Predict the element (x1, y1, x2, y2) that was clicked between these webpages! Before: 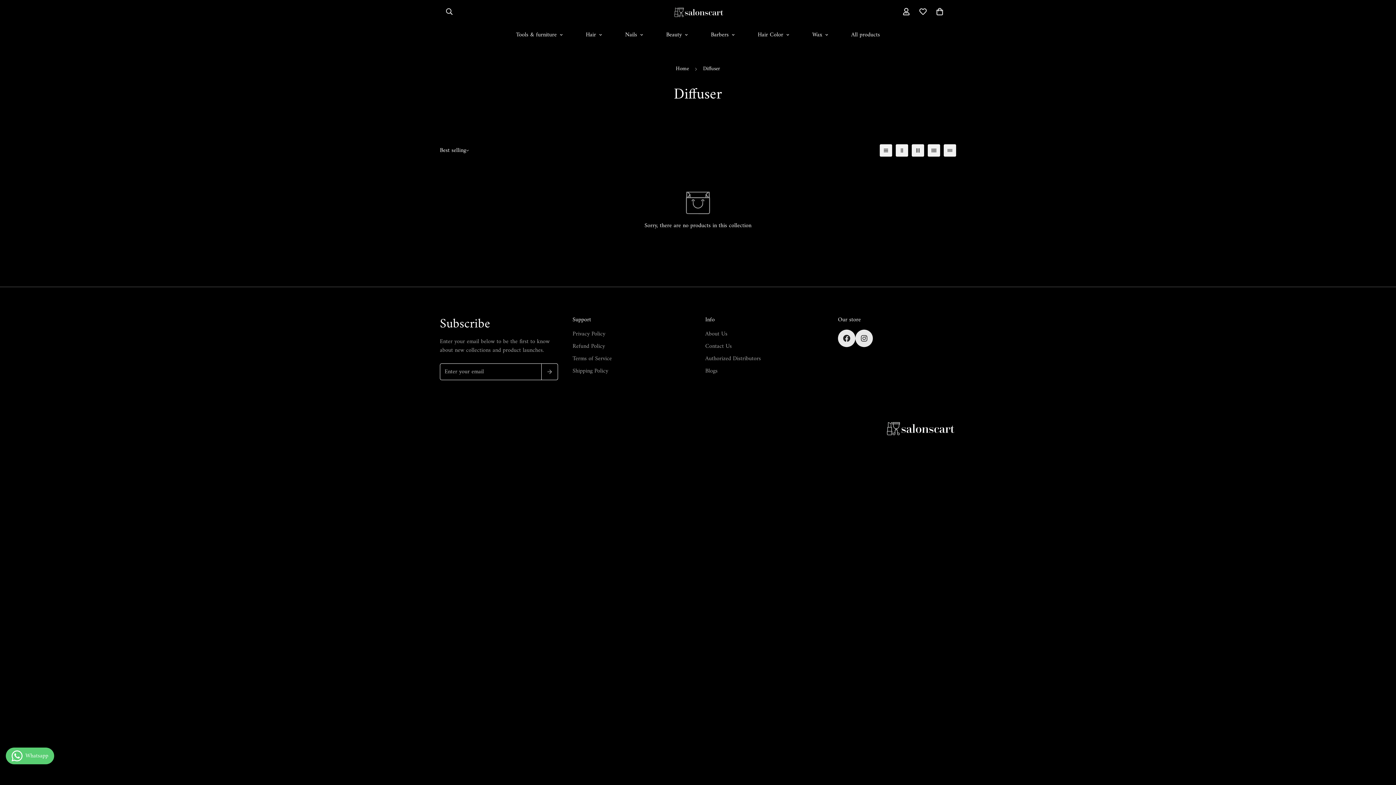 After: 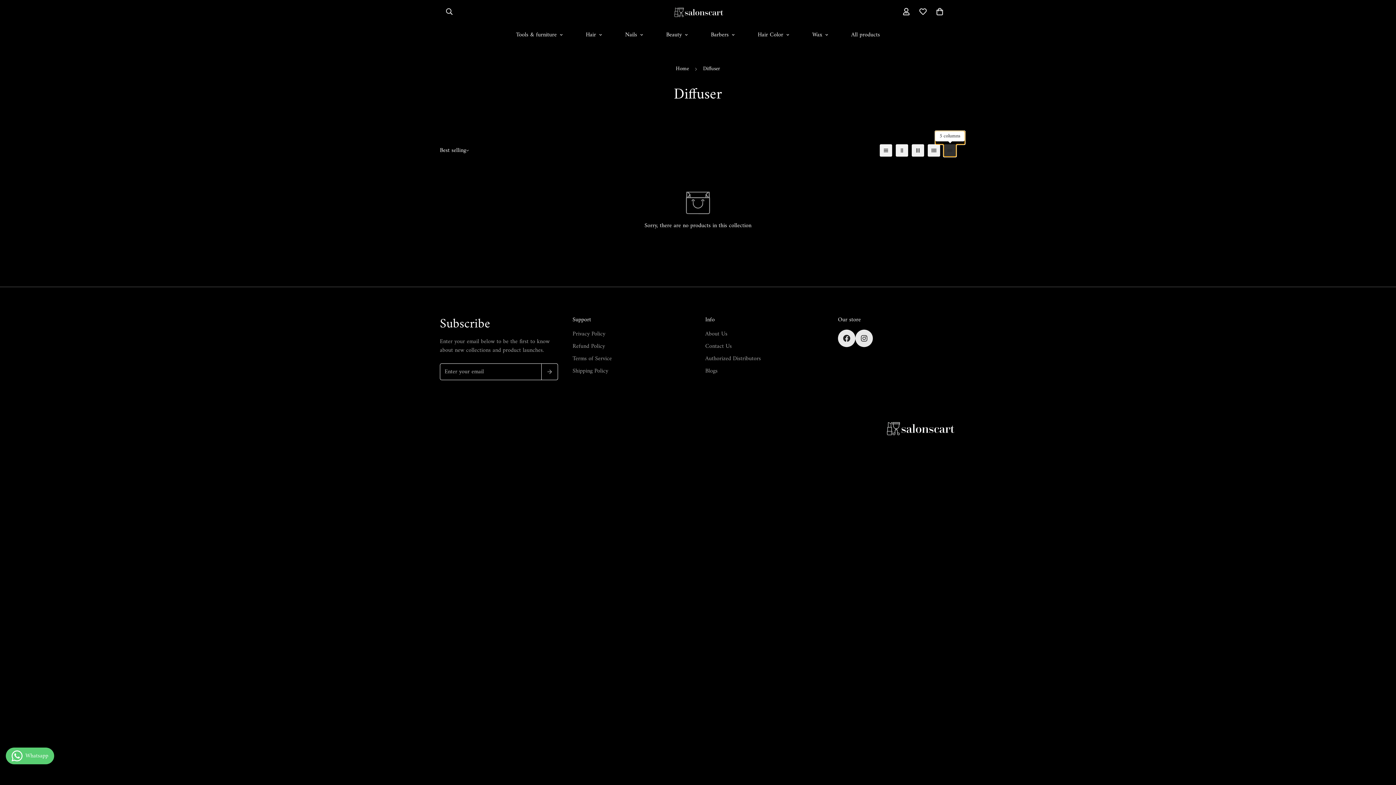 Action: bbox: (944, 144, 956, 156) label: 5-column